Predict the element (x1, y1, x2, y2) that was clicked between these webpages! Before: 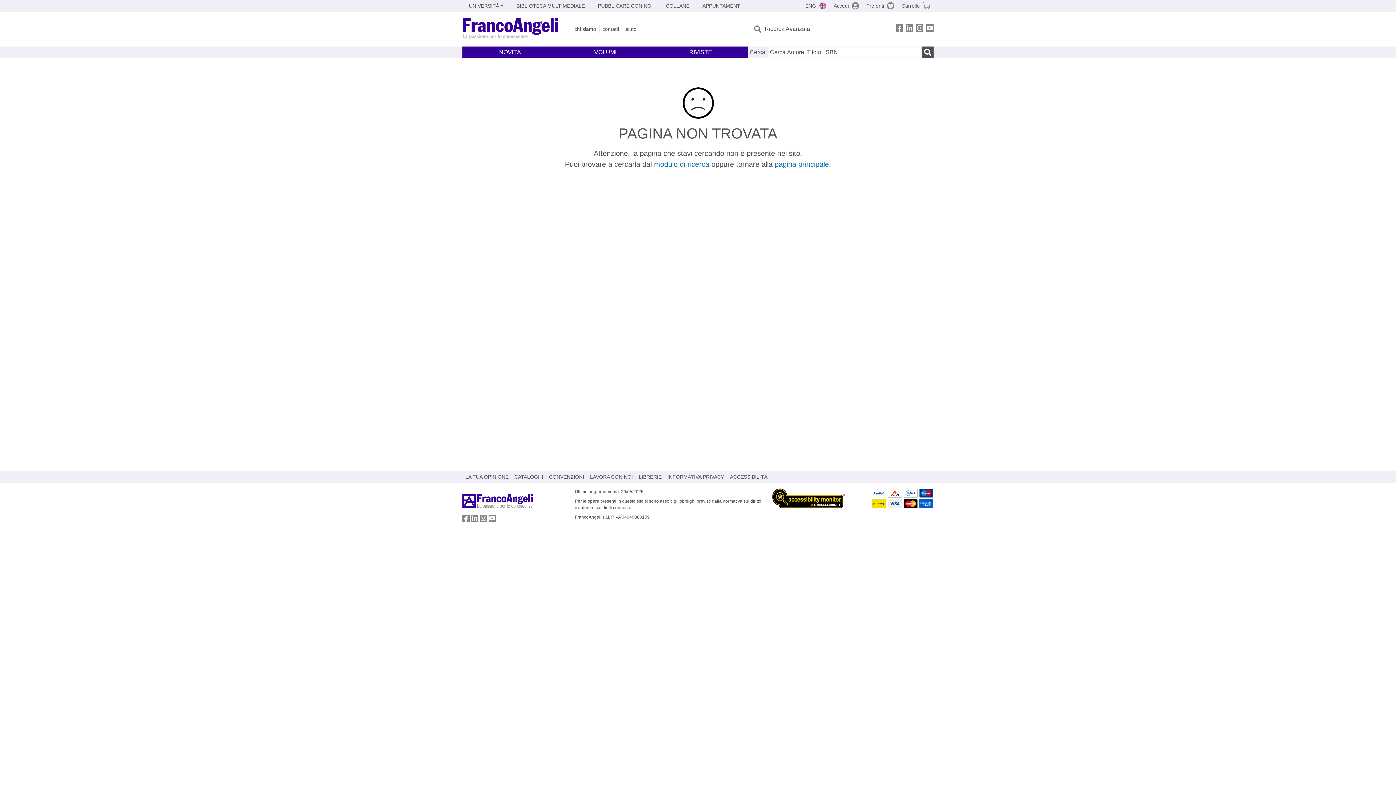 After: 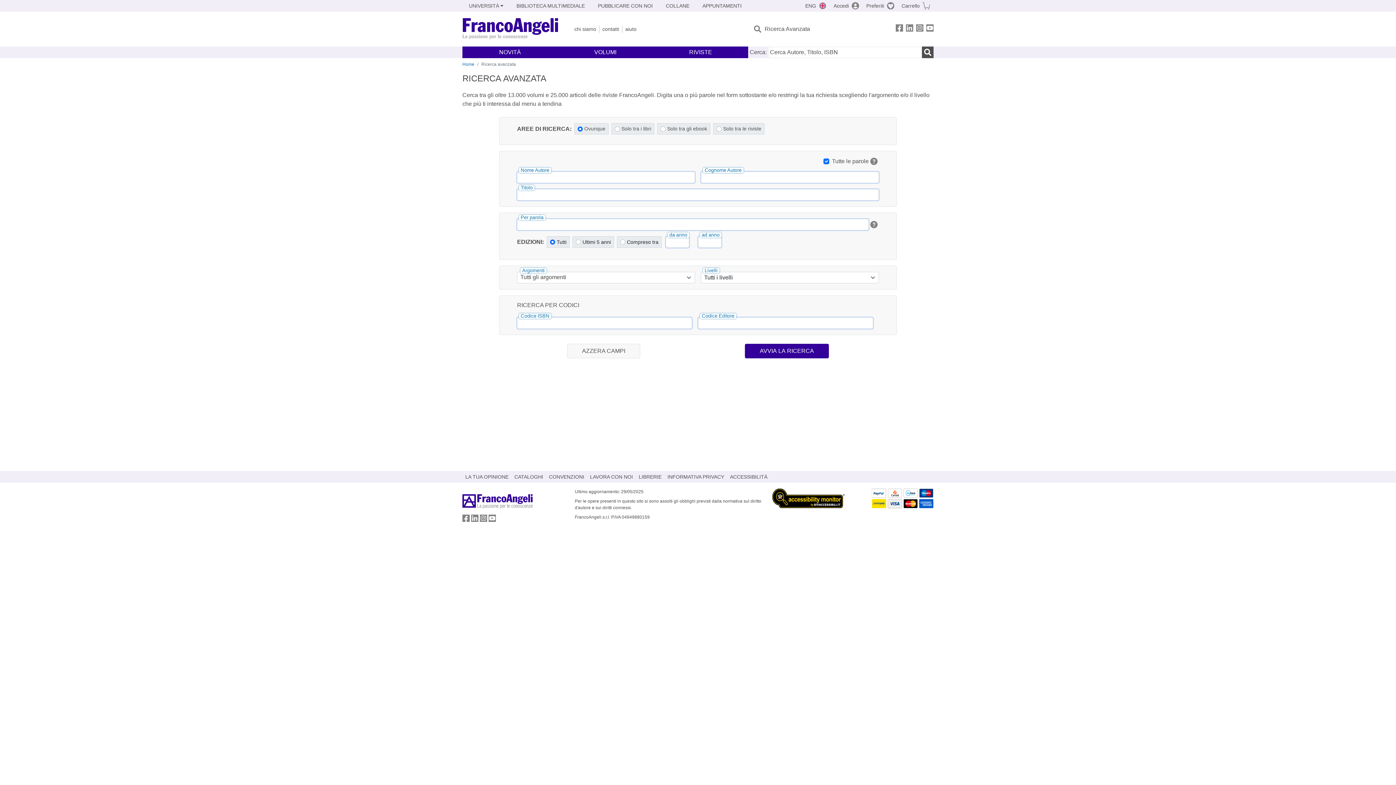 Action: bbox: (748, 21, 816, 36) label: Ricerca Avanzata